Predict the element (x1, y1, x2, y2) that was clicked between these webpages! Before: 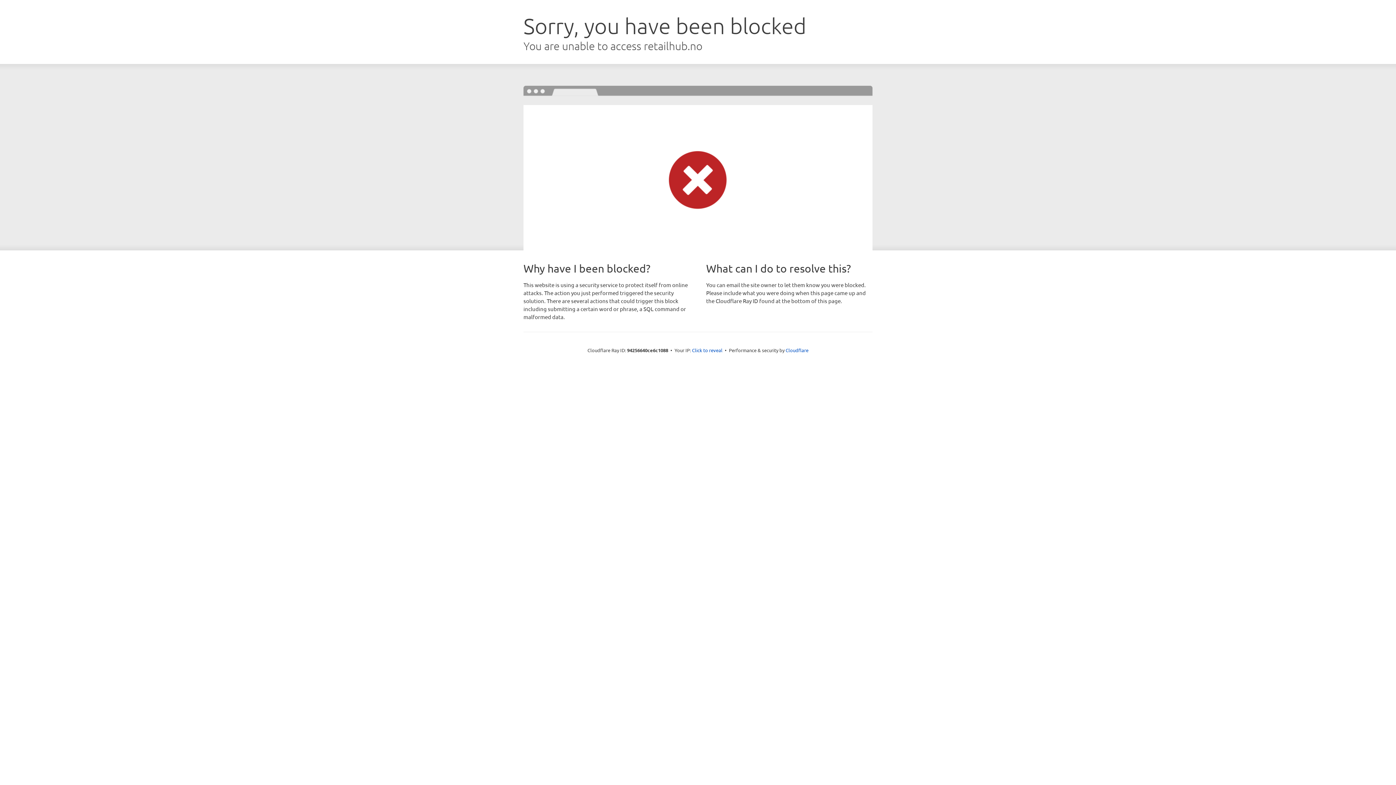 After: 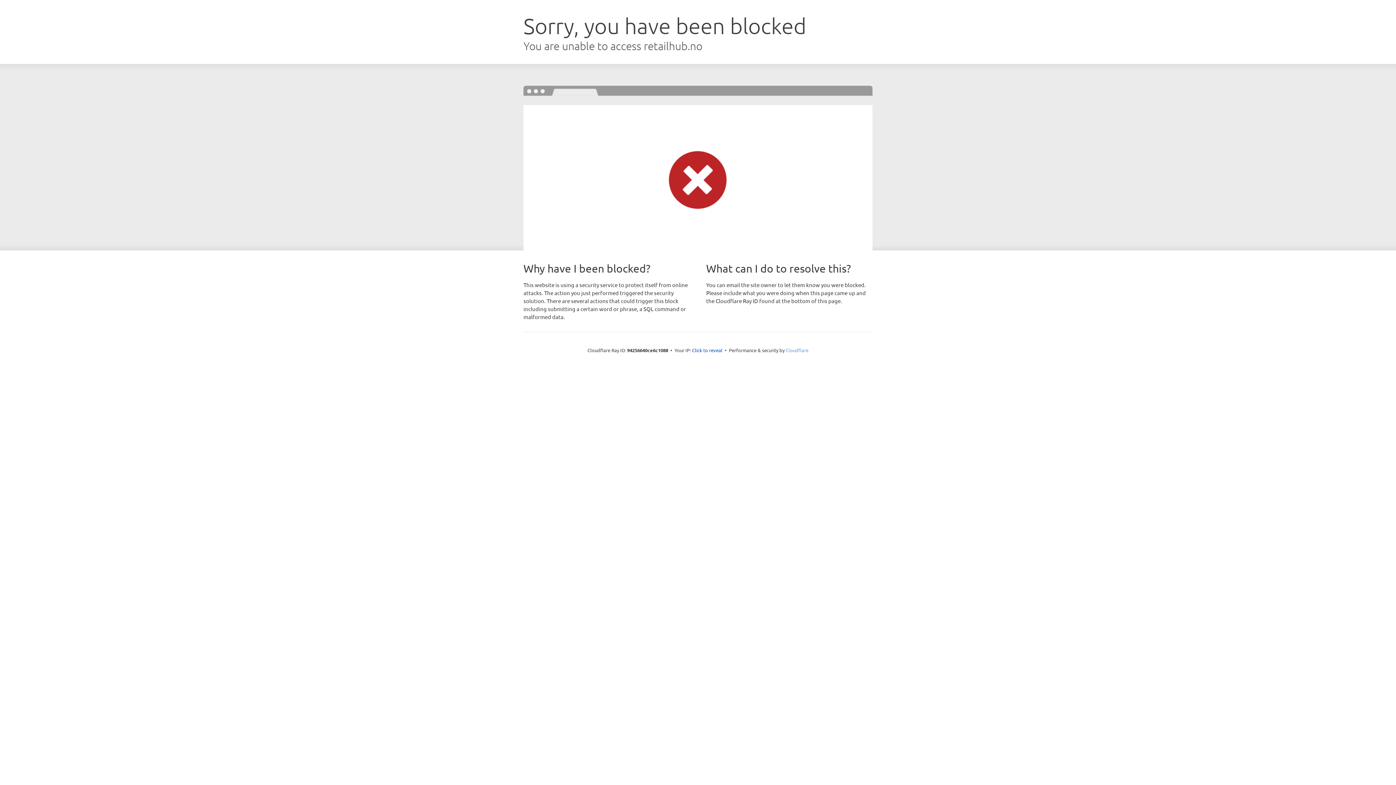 Action: label: Cloudflare bbox: (785, 347, 808, 353)